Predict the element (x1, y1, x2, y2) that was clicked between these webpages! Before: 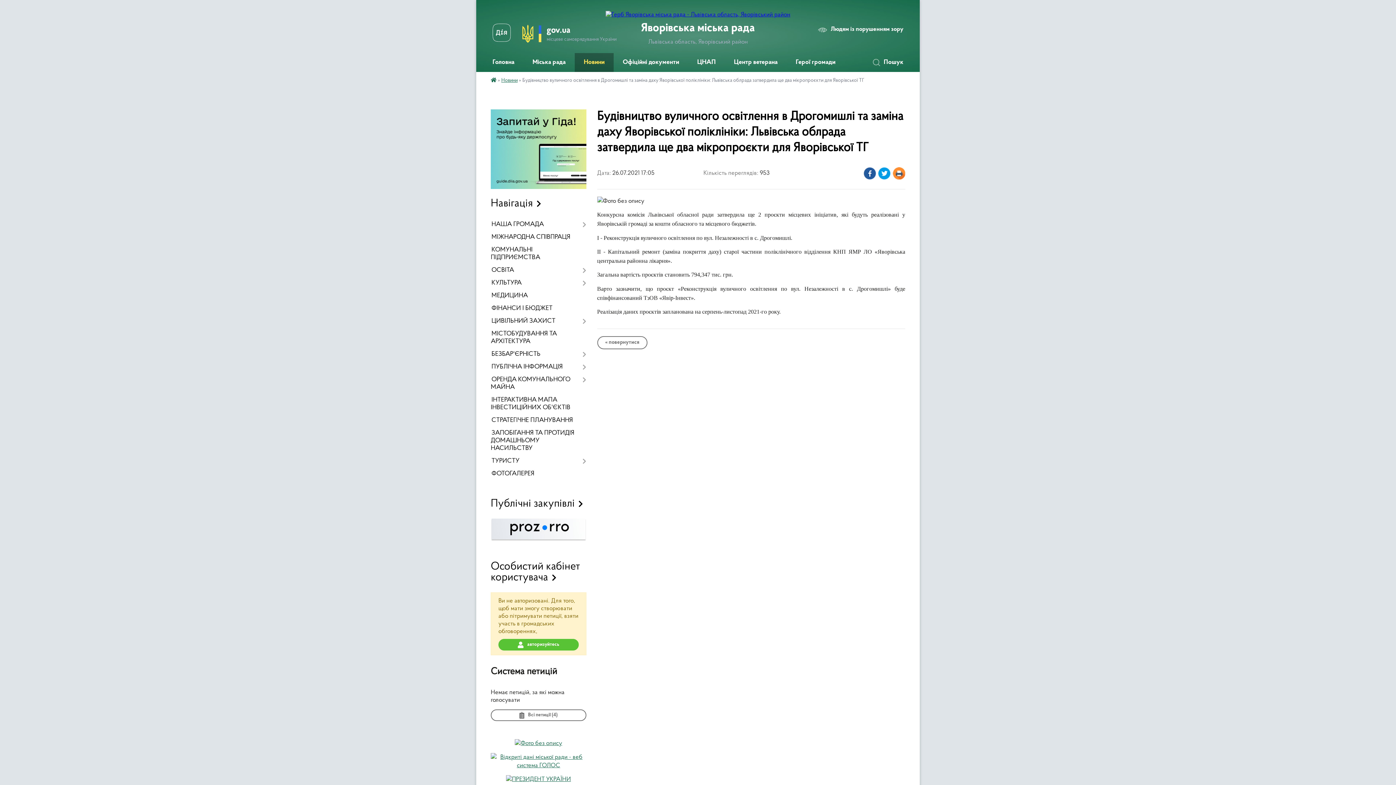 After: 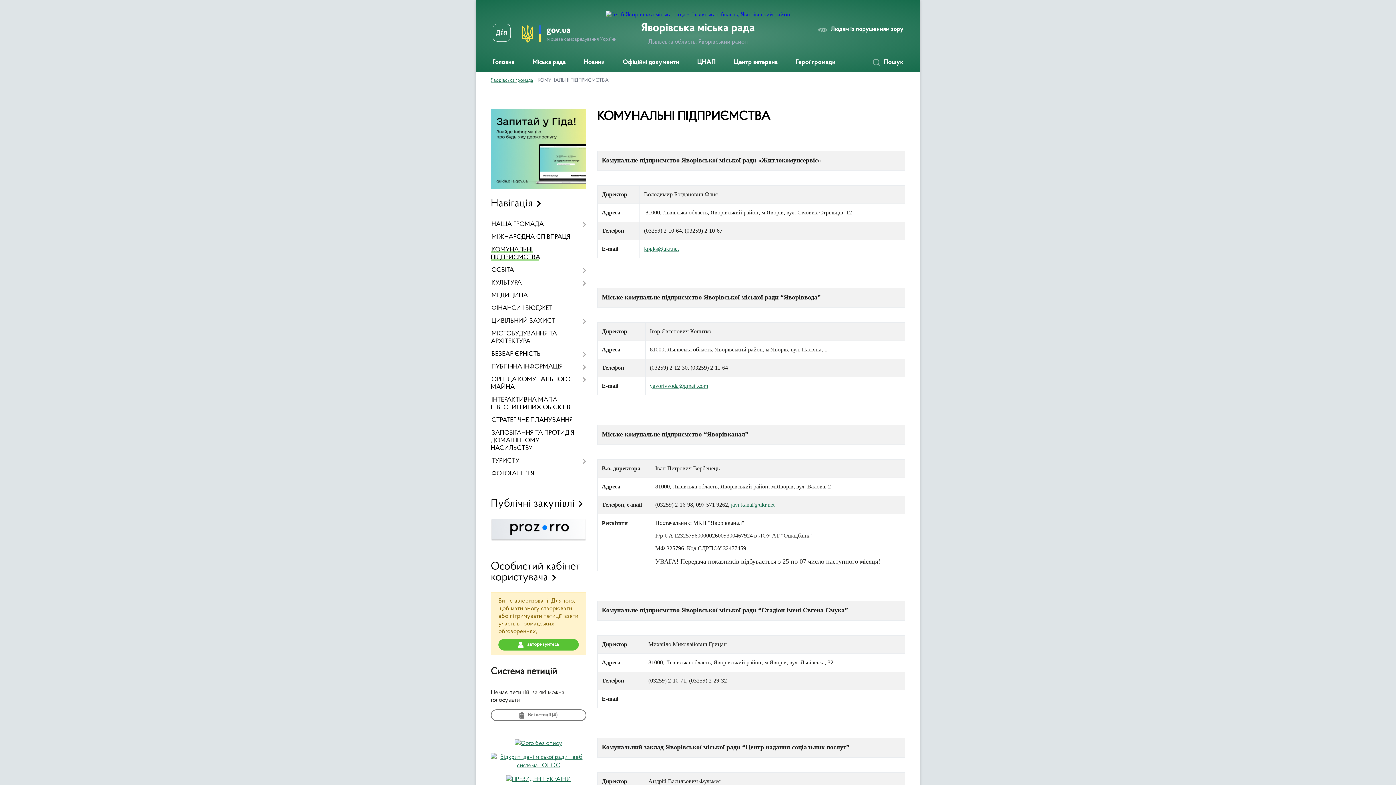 Action: label: КОМУНАЛЬНІ ПІДПРИЄМСТВА bbox: (490, 243, 586, 264)